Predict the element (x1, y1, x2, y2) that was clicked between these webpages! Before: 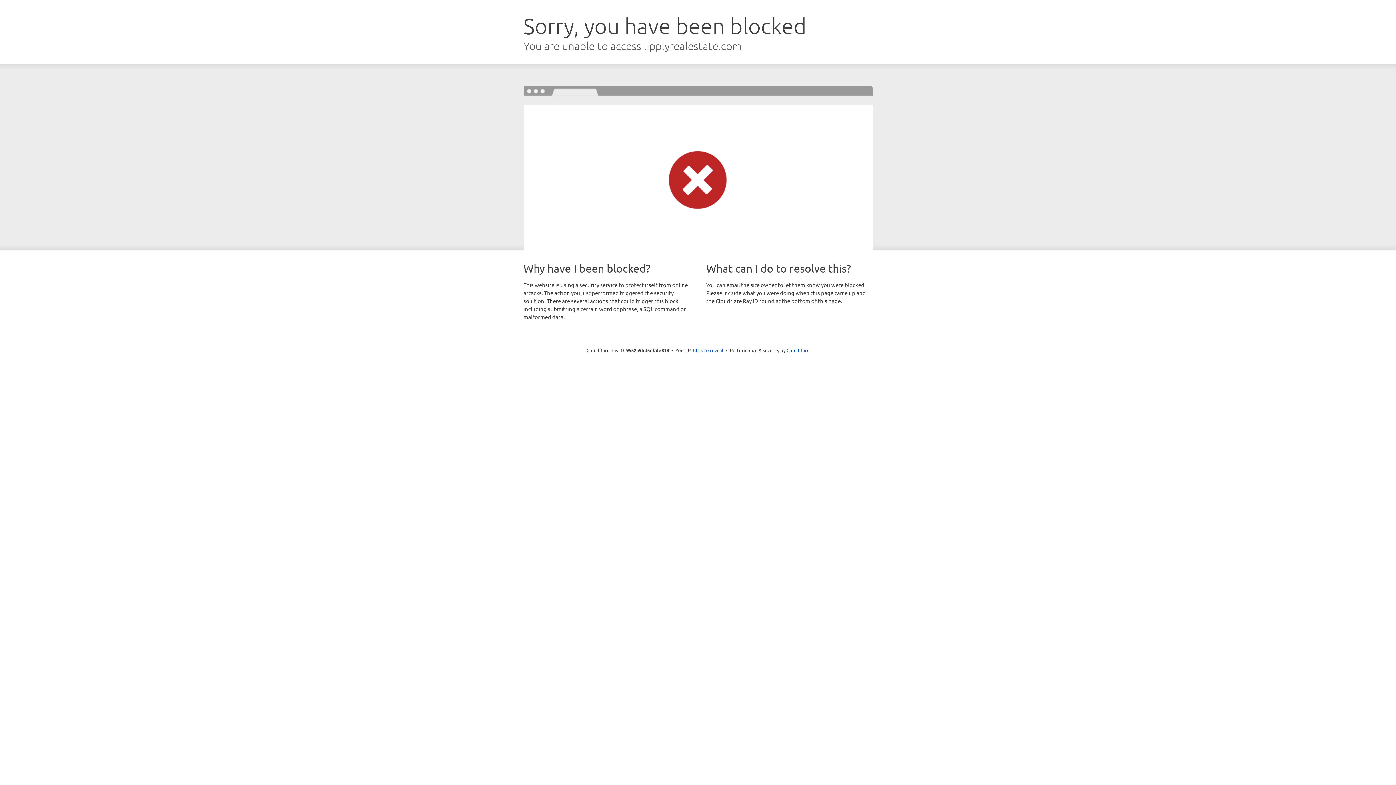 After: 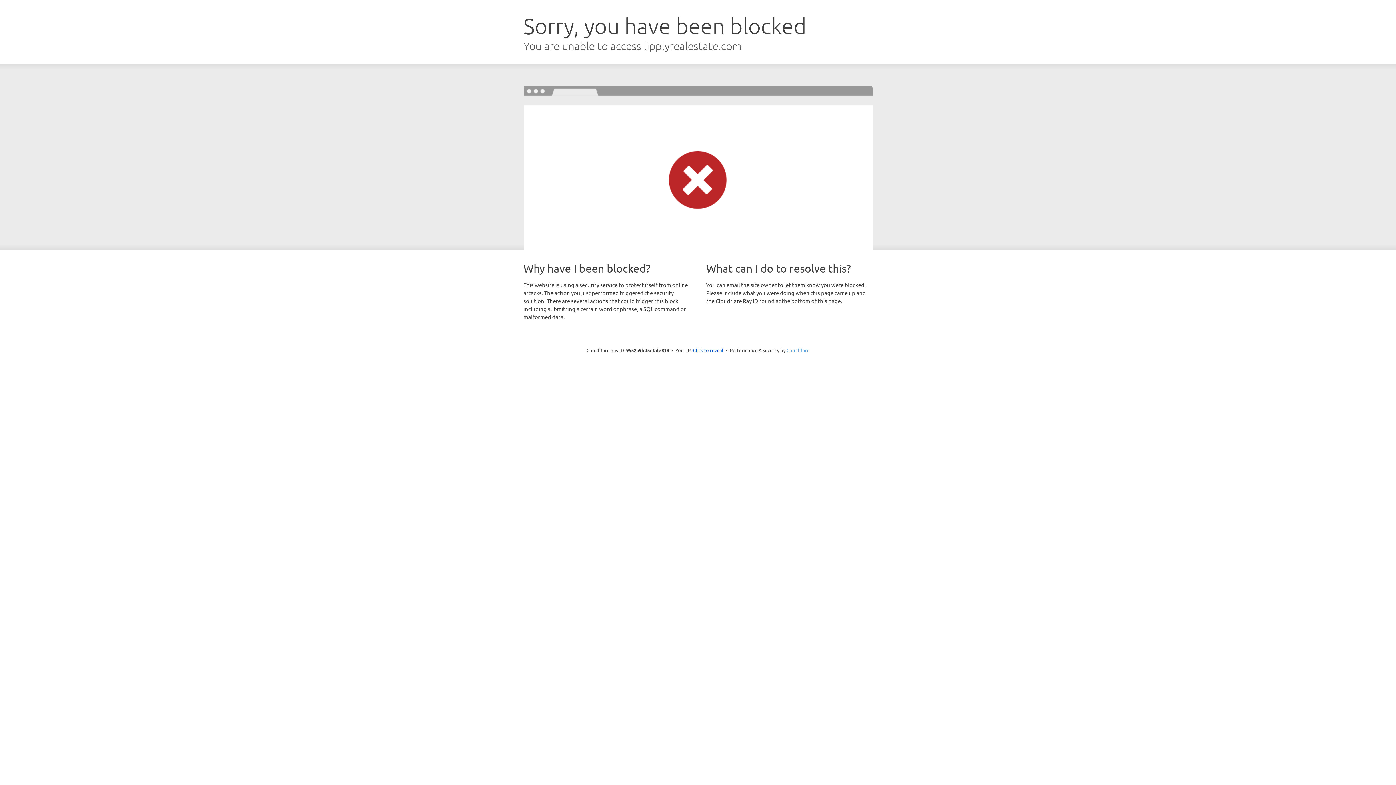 Action: bbox: (786, 347, 809, 353) label: Cloudflare